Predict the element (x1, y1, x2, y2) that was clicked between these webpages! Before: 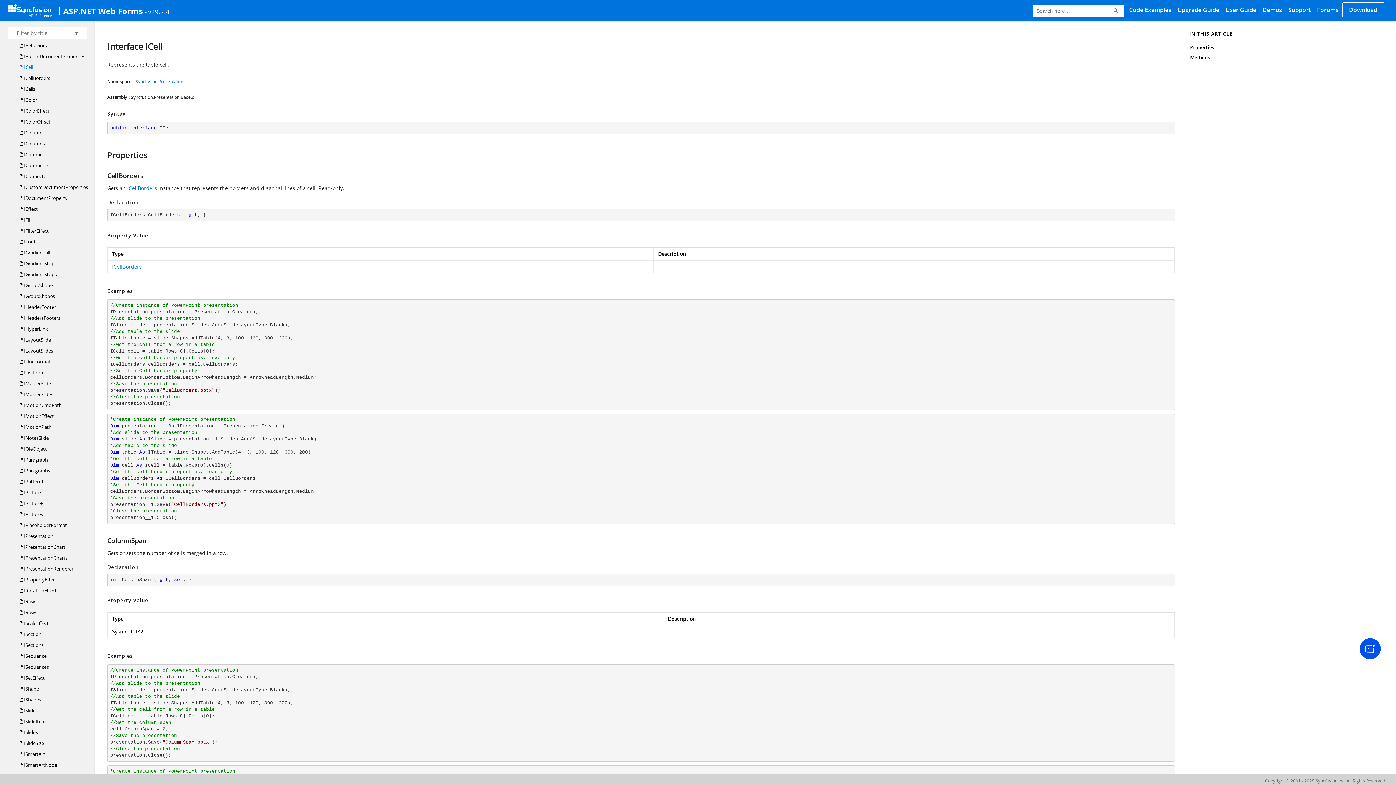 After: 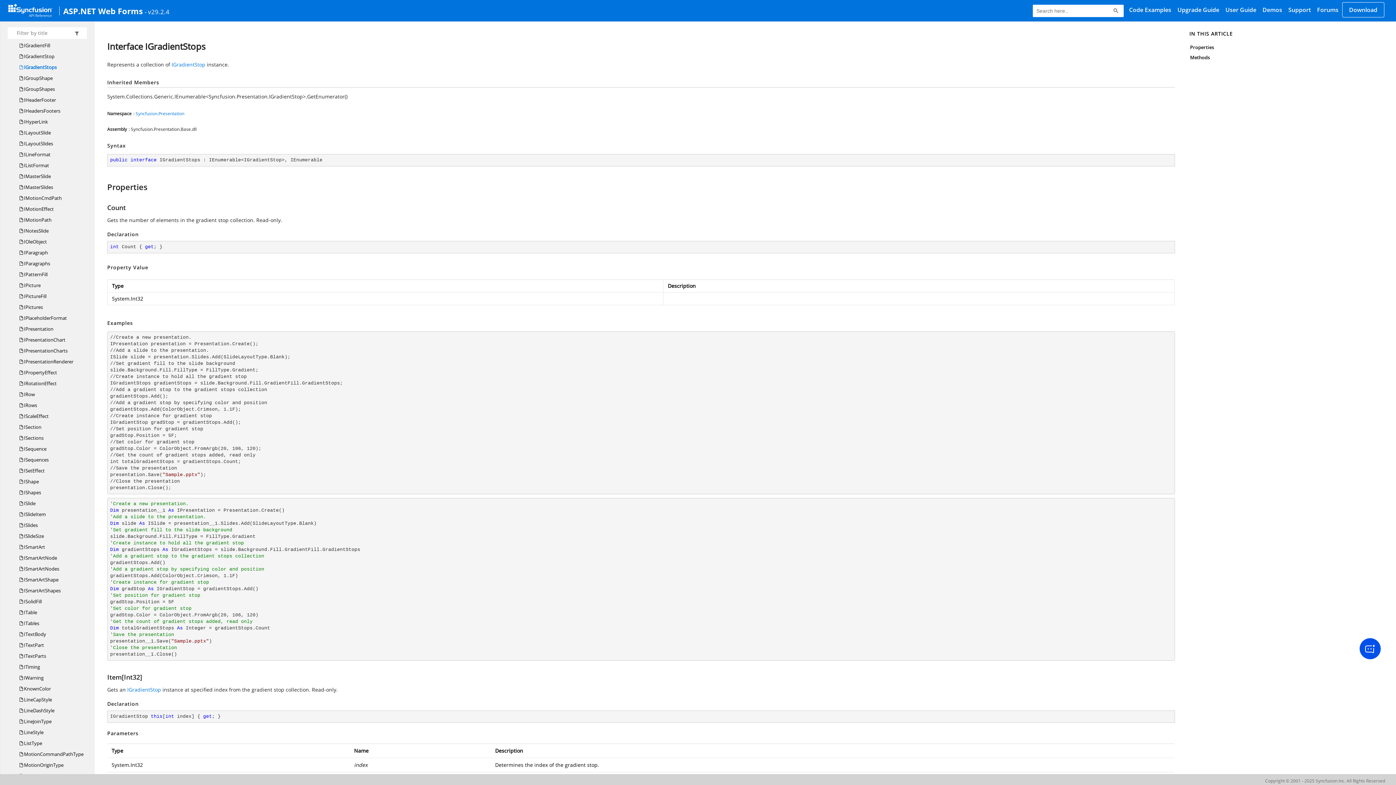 Action: label:  IGradientStops bbox: (19, 269, 56, 280)